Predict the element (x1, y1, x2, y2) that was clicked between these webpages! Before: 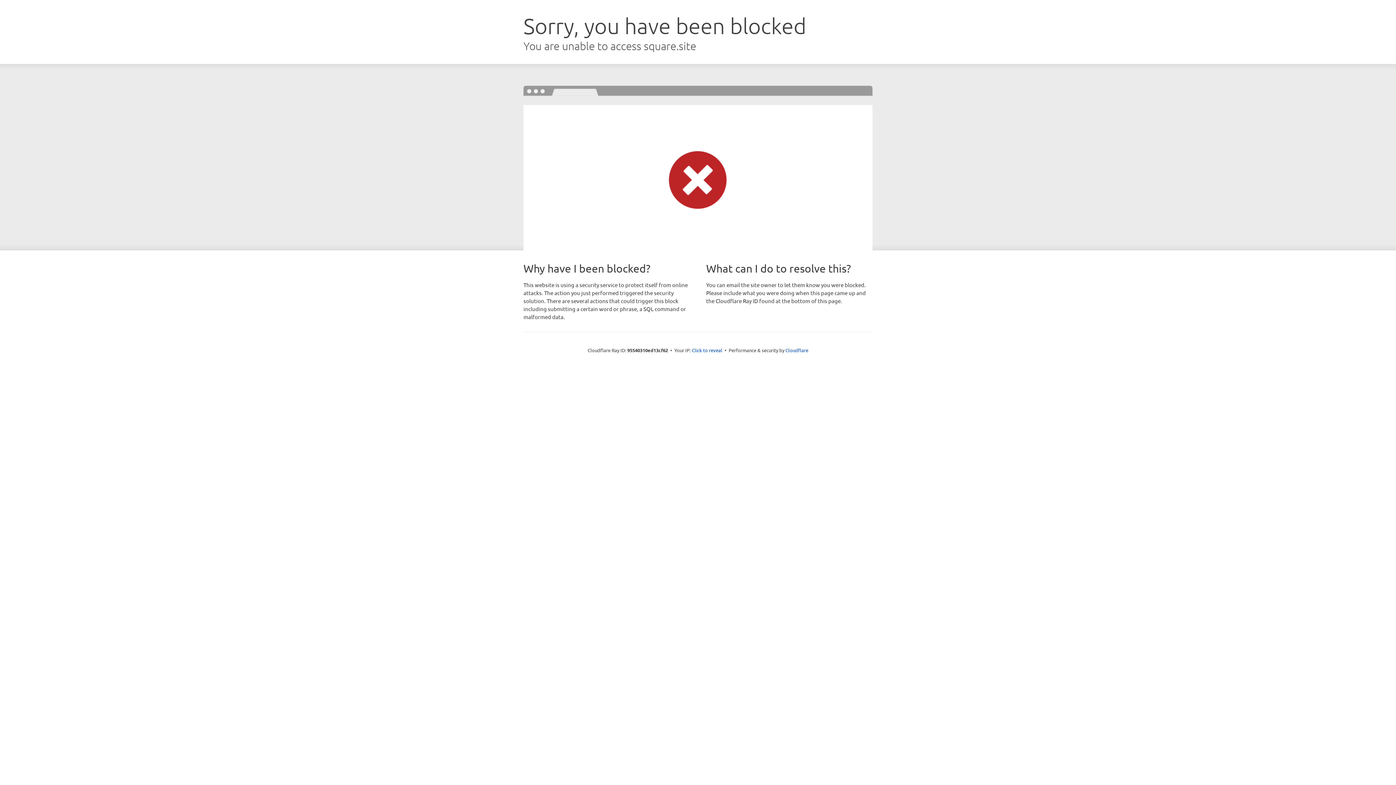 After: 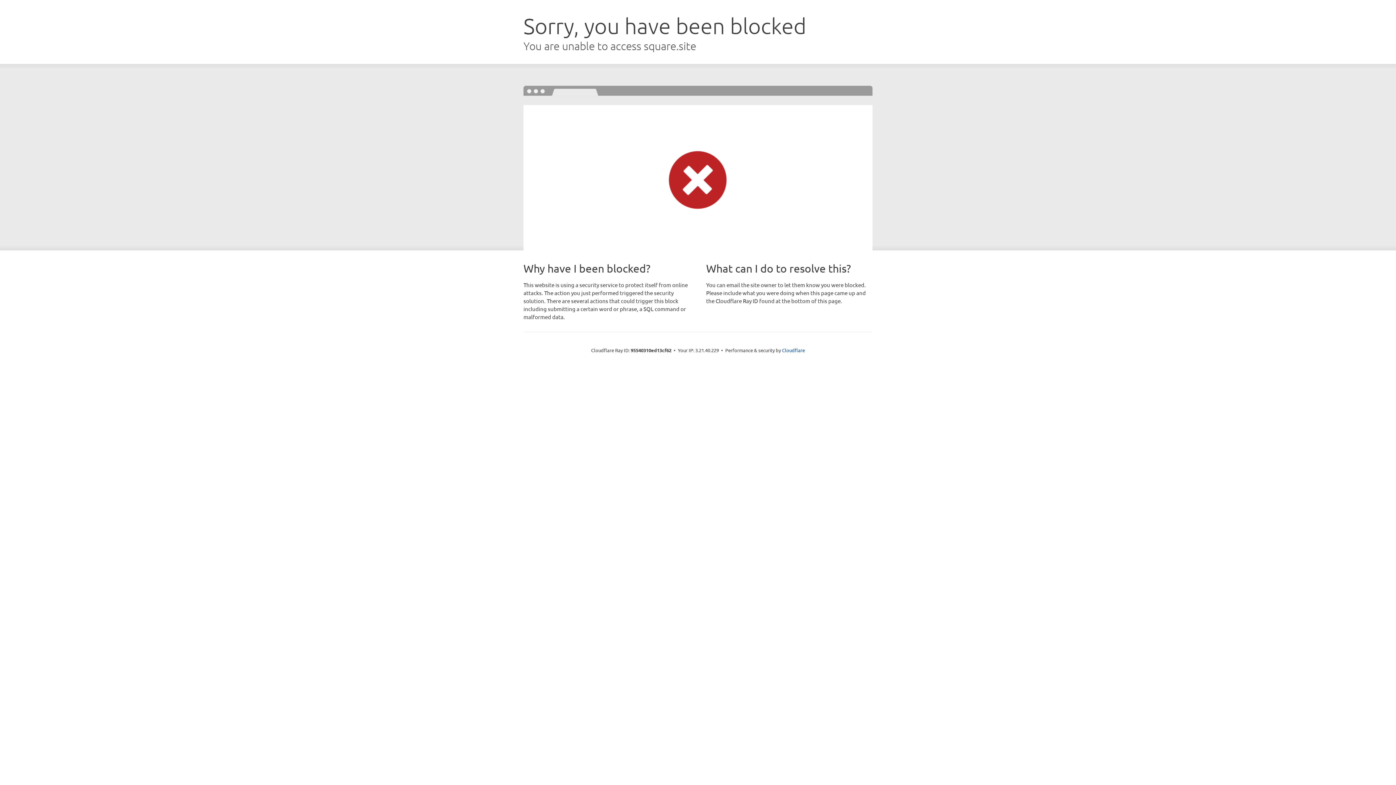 Action: bbox: (692, 346, 722, 353) label: Click to reveal